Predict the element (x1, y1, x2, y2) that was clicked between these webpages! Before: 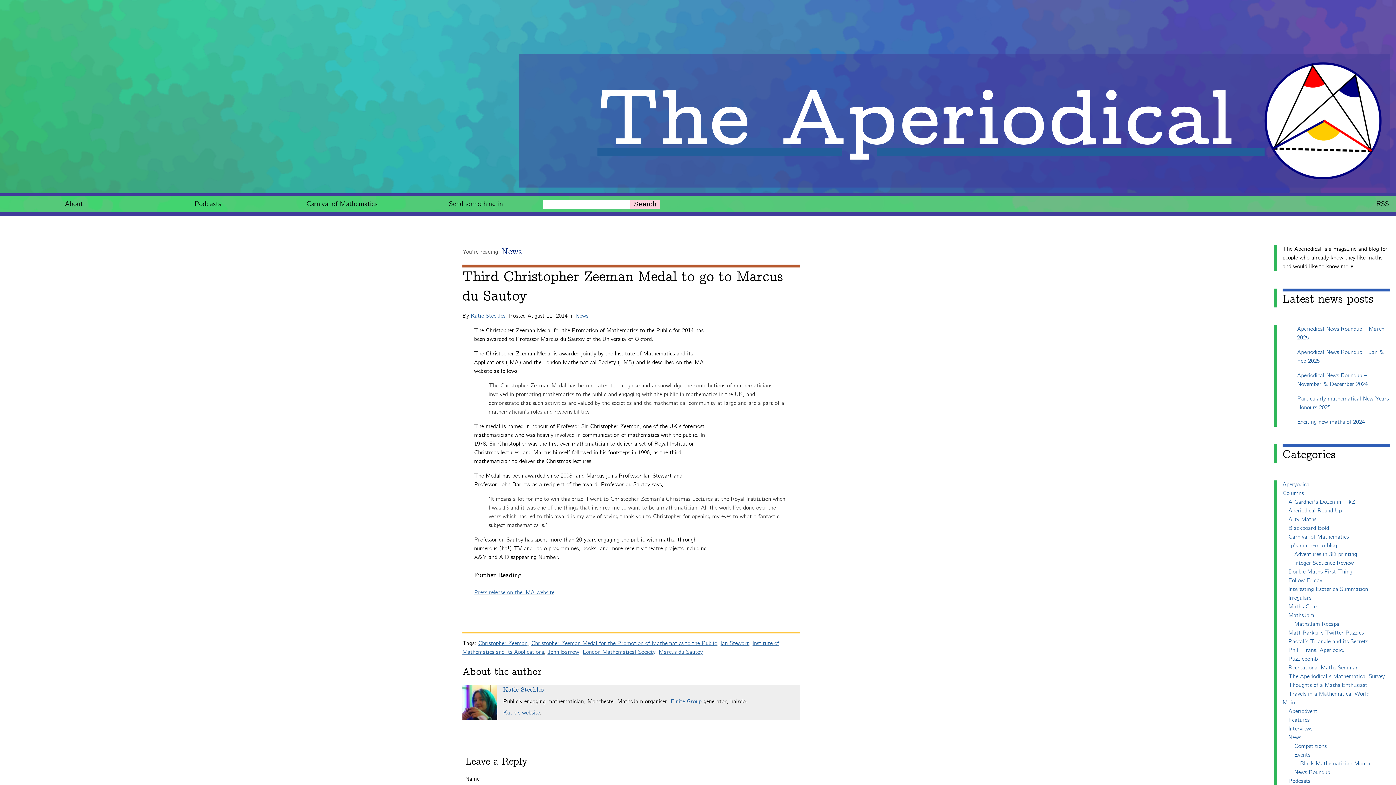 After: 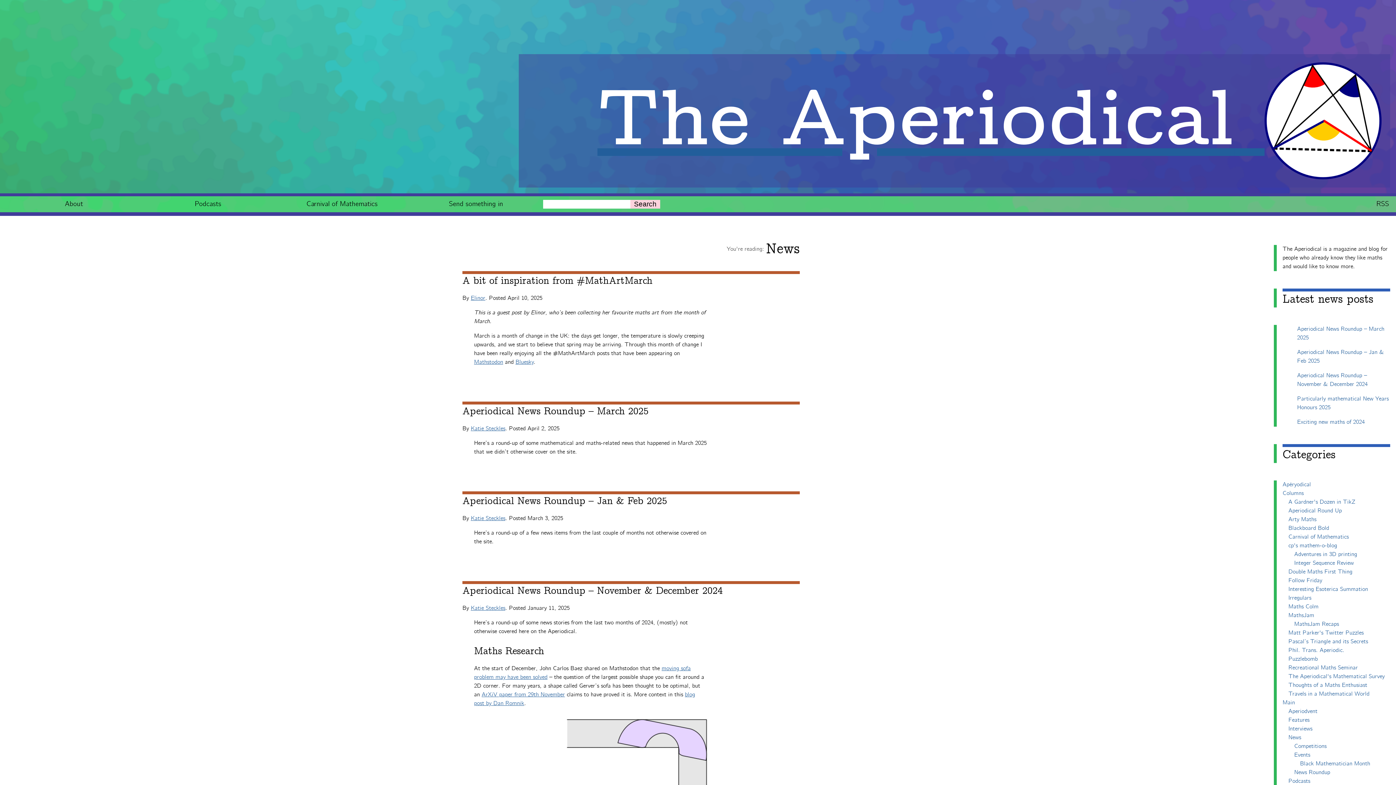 Action: label: News bbox: (1288, 734, 1301, 741)